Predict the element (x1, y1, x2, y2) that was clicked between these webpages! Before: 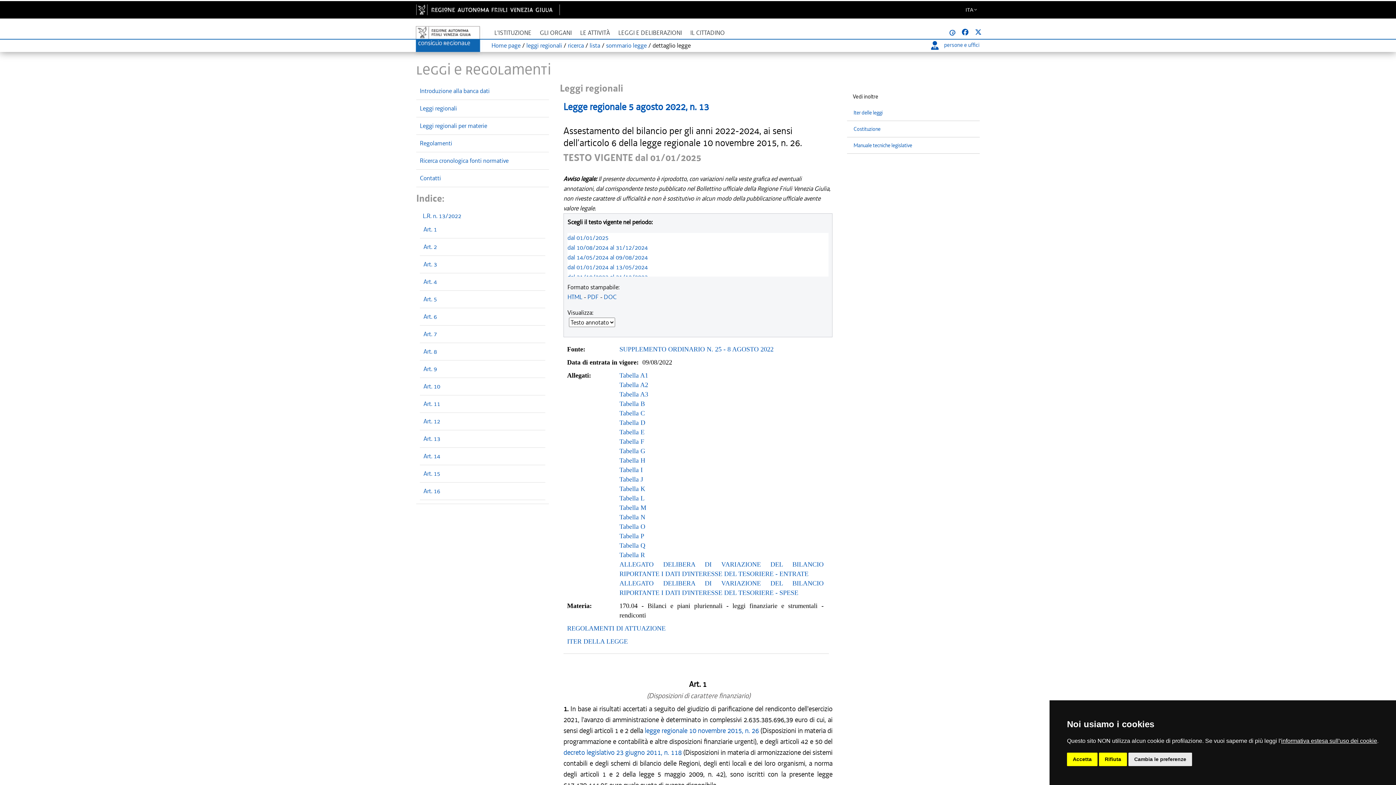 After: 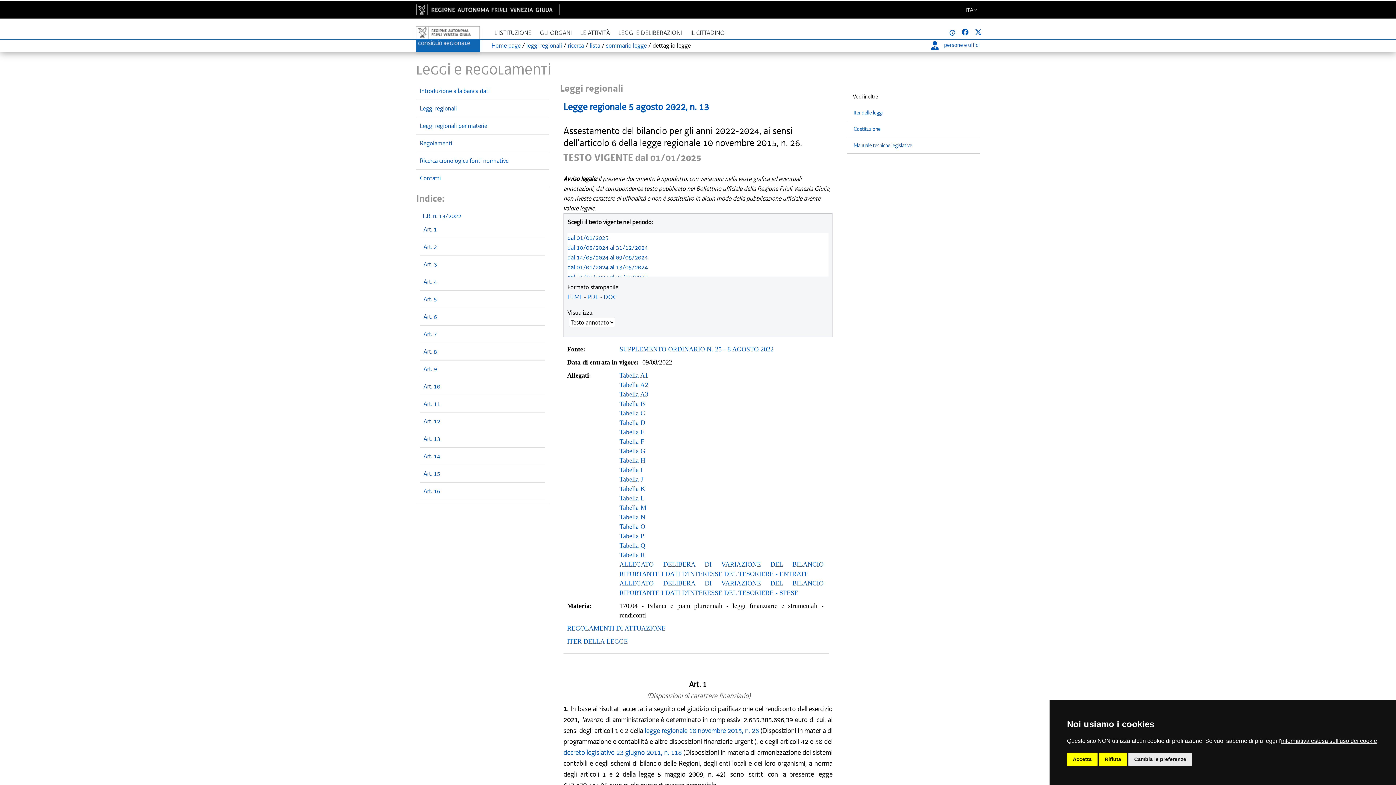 Action: label: Tabella Q
 bbox: (619, 542, 645, 549)